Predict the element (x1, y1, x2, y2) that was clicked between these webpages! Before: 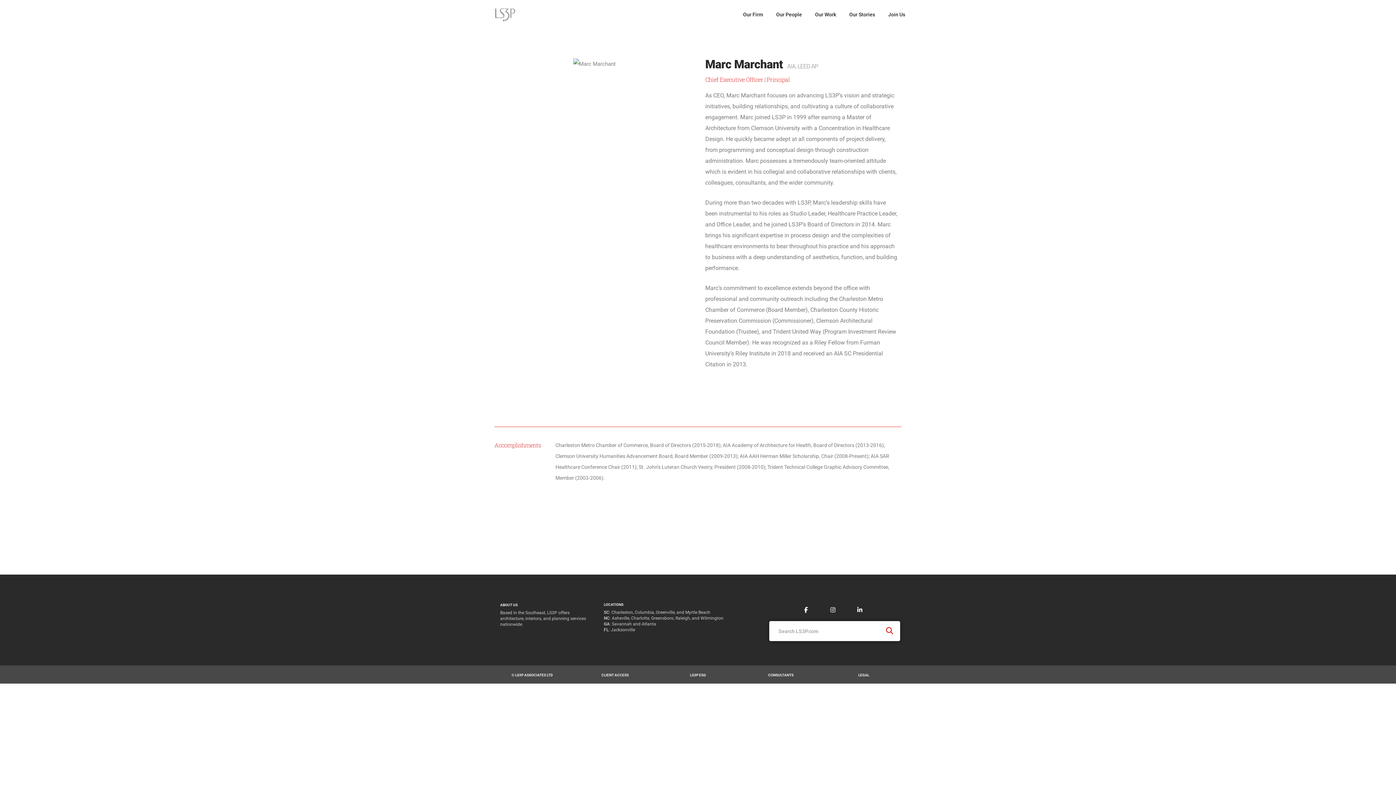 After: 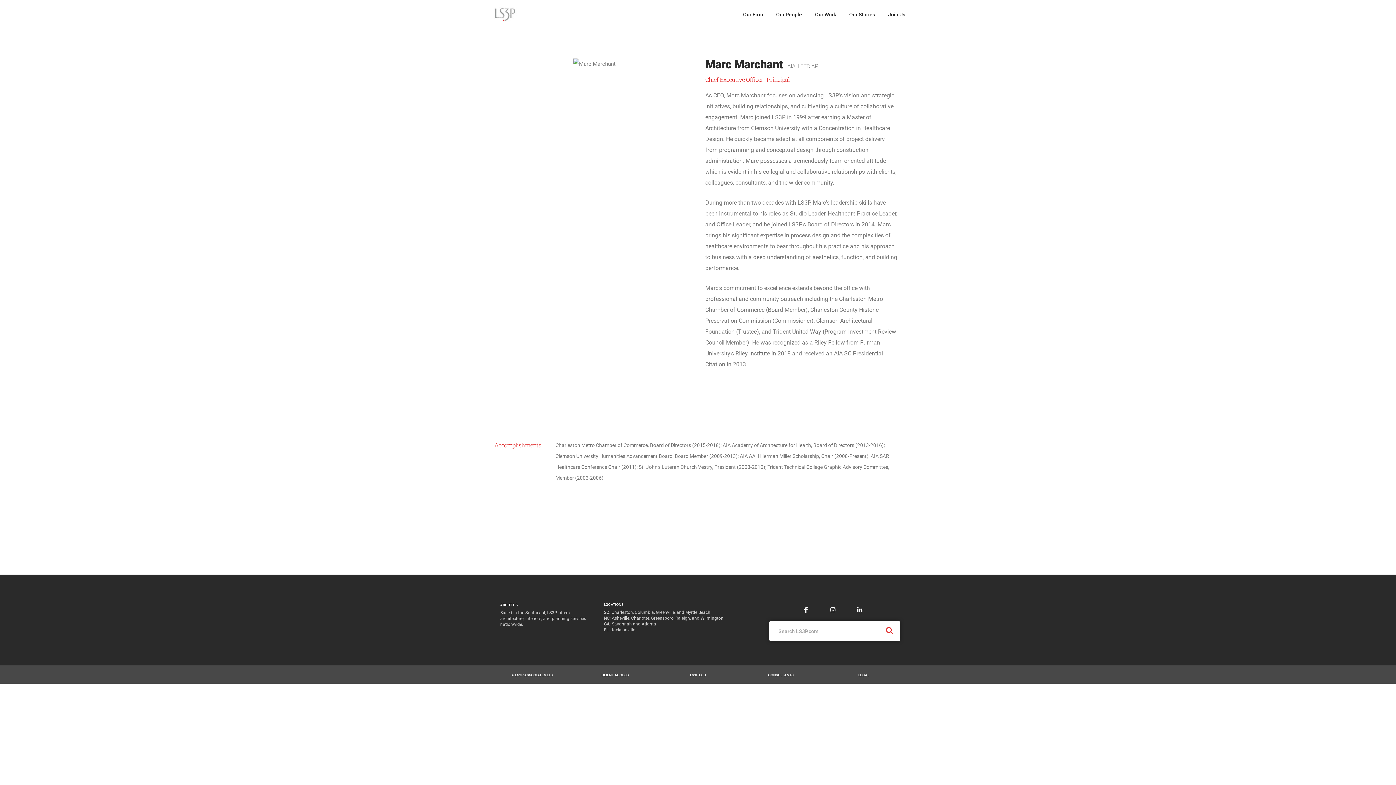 Action: label: © LS3P ASSOCIATES LTD
Button bbox: (505, 670, 558, 680)